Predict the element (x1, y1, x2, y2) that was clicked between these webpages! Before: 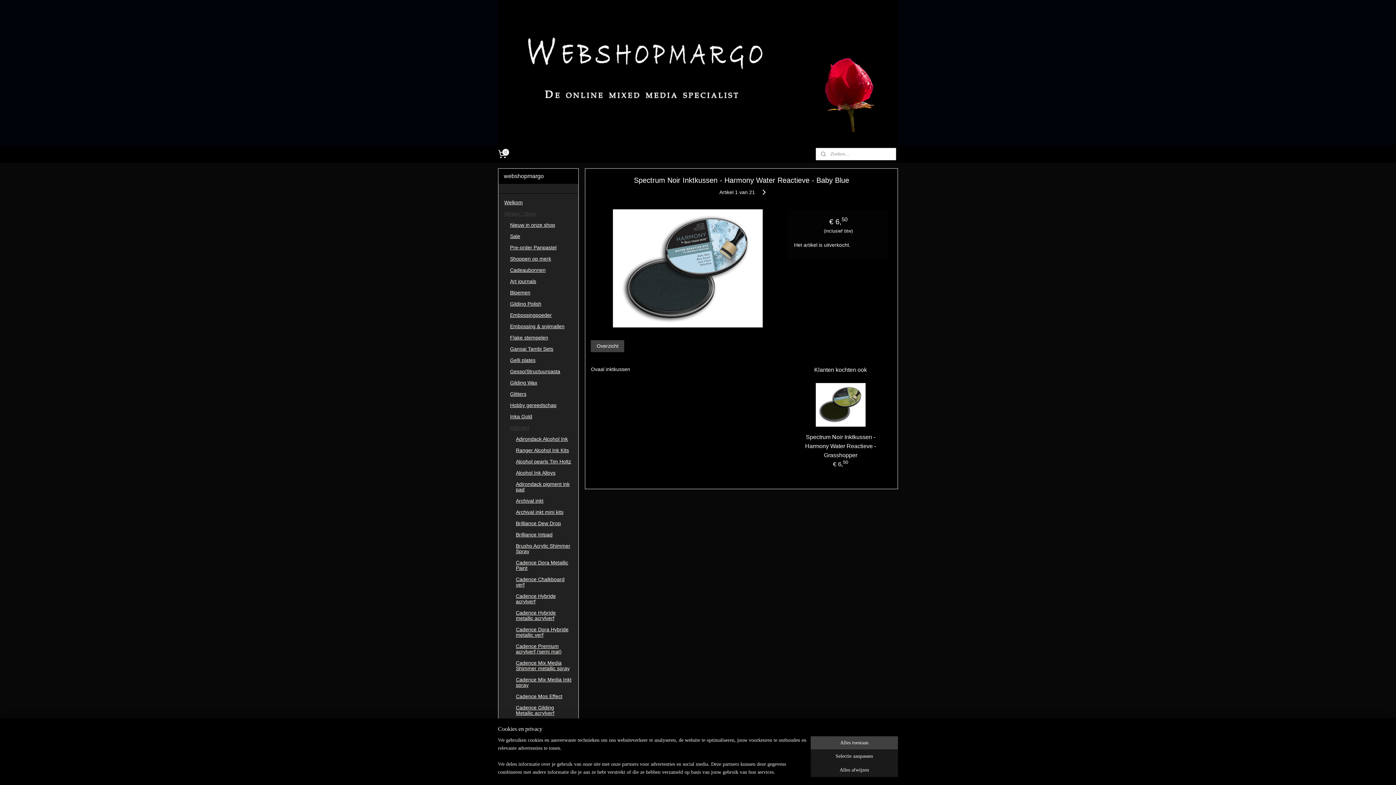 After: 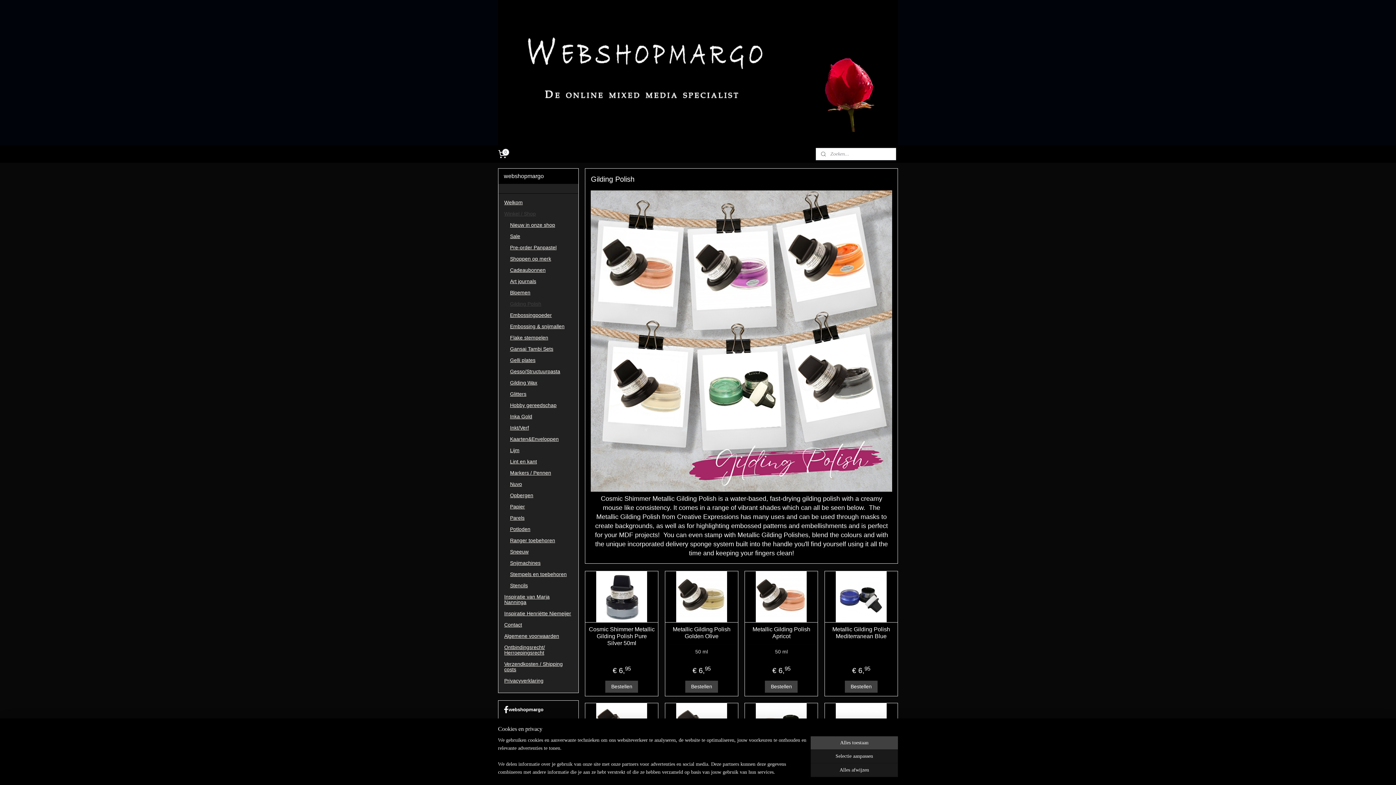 Action: bbox: (504, 298, 578, 309) label: Gilding Polish